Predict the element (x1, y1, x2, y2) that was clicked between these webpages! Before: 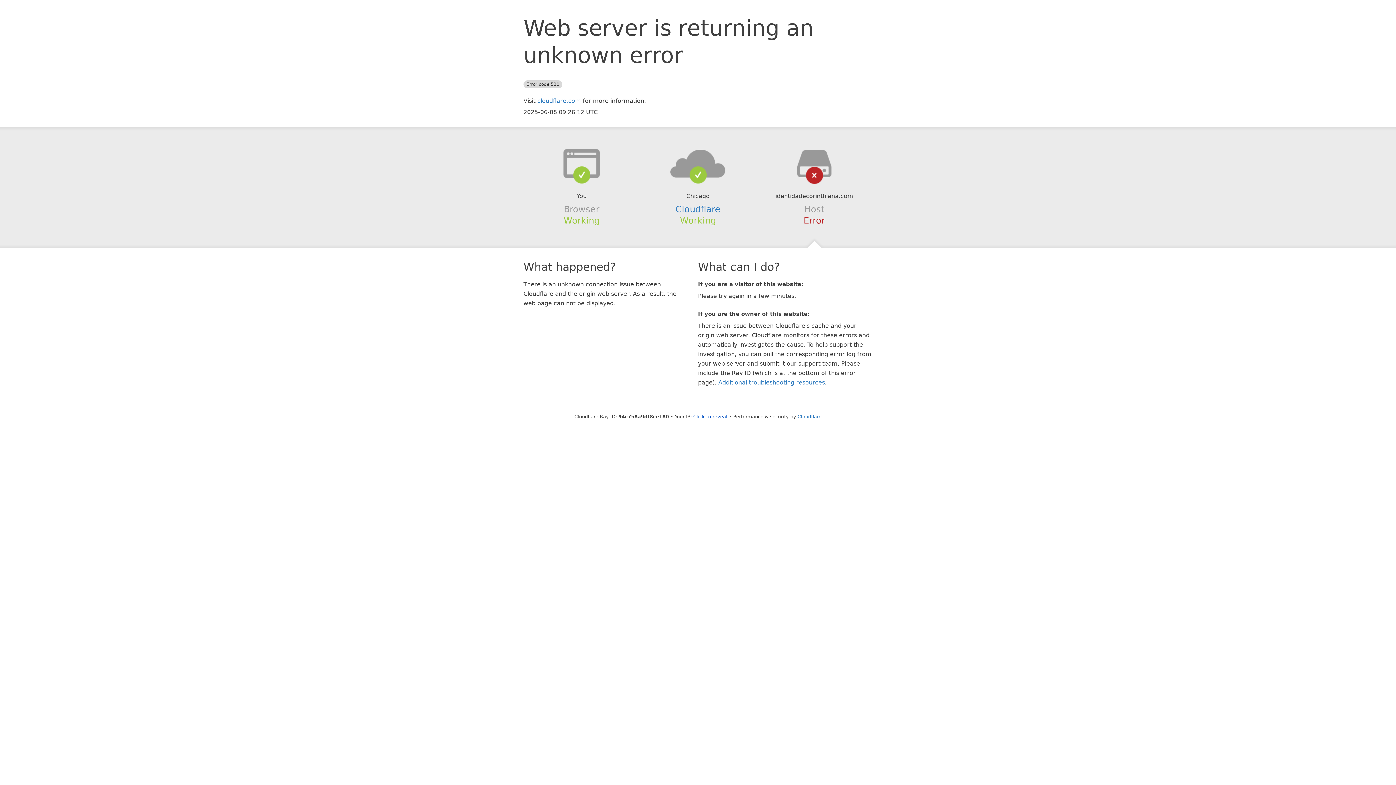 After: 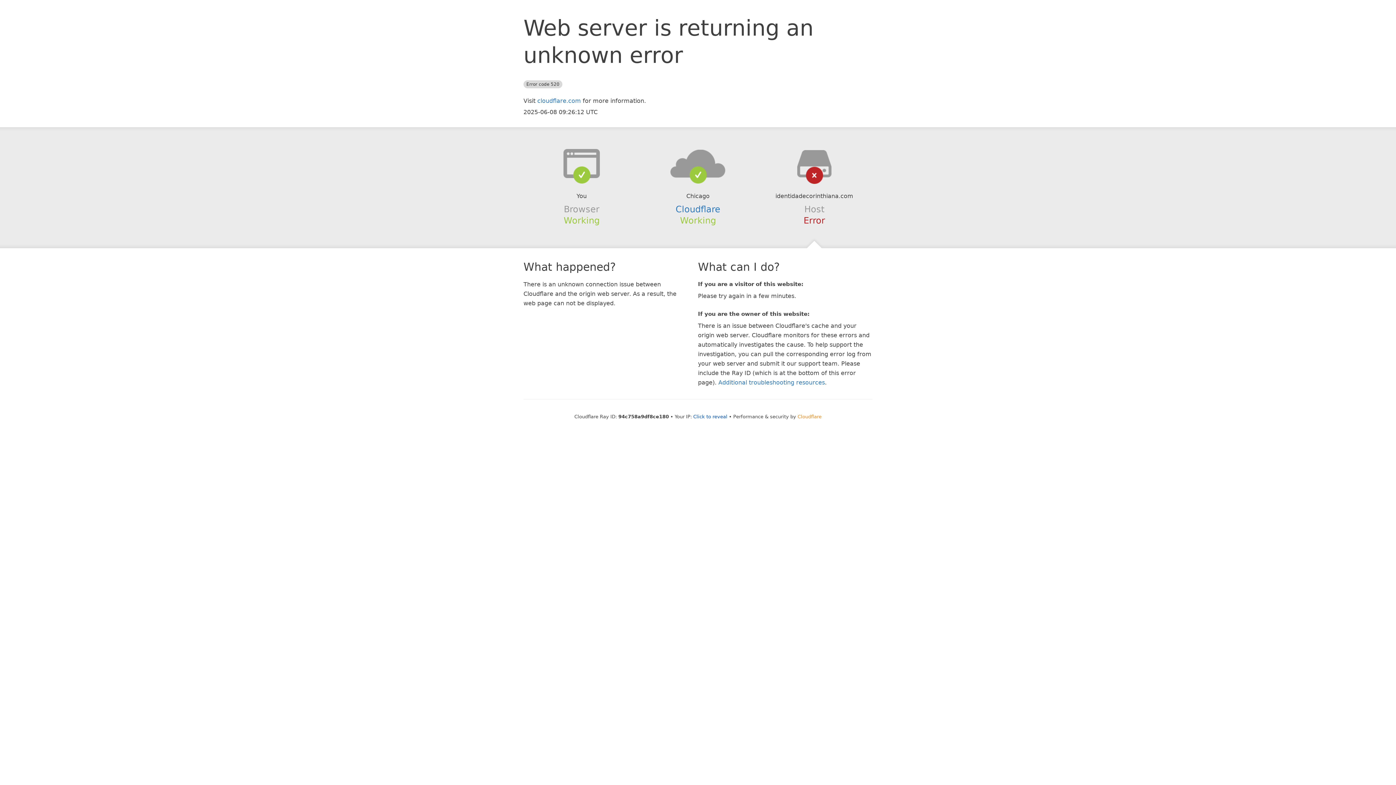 Action: bbox: (797, 414, 821, 419) label: Cloudflare